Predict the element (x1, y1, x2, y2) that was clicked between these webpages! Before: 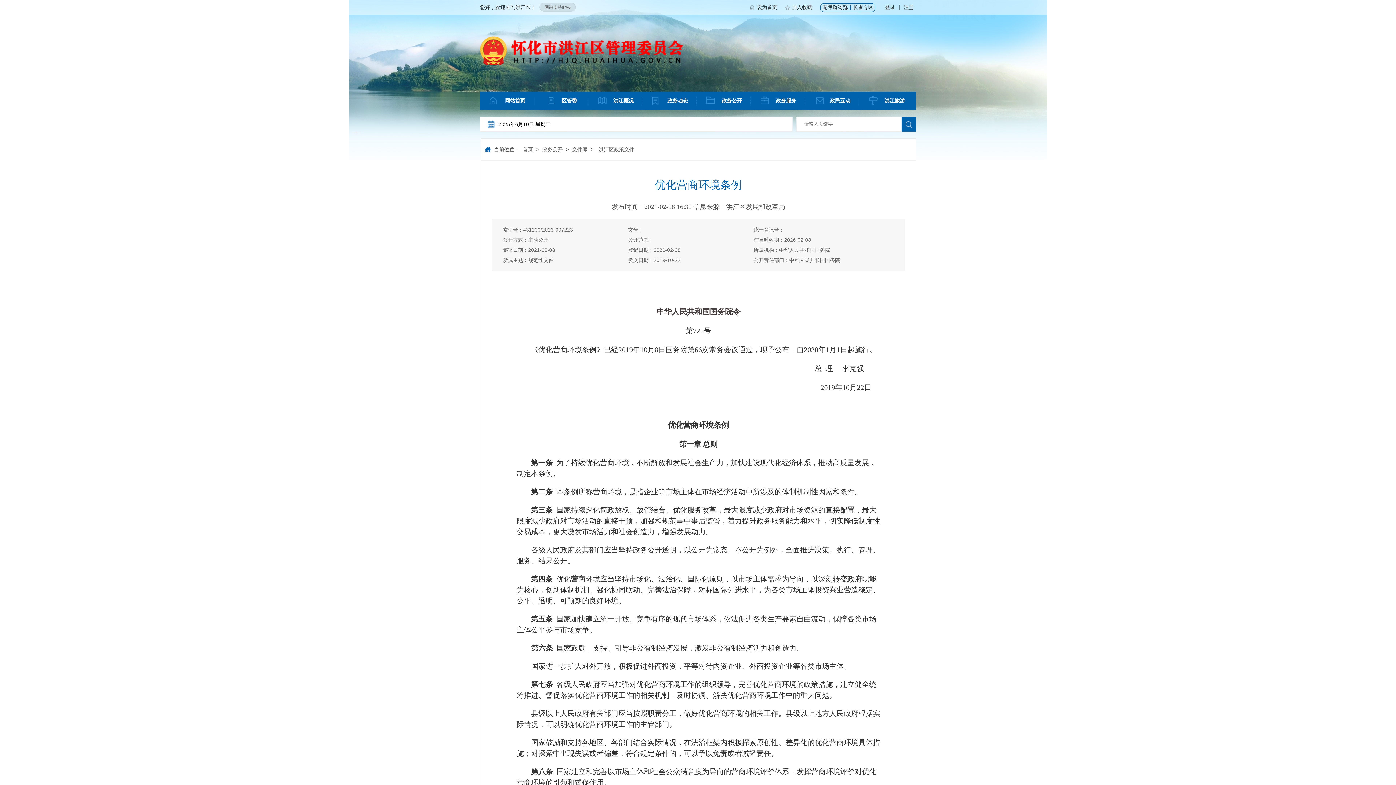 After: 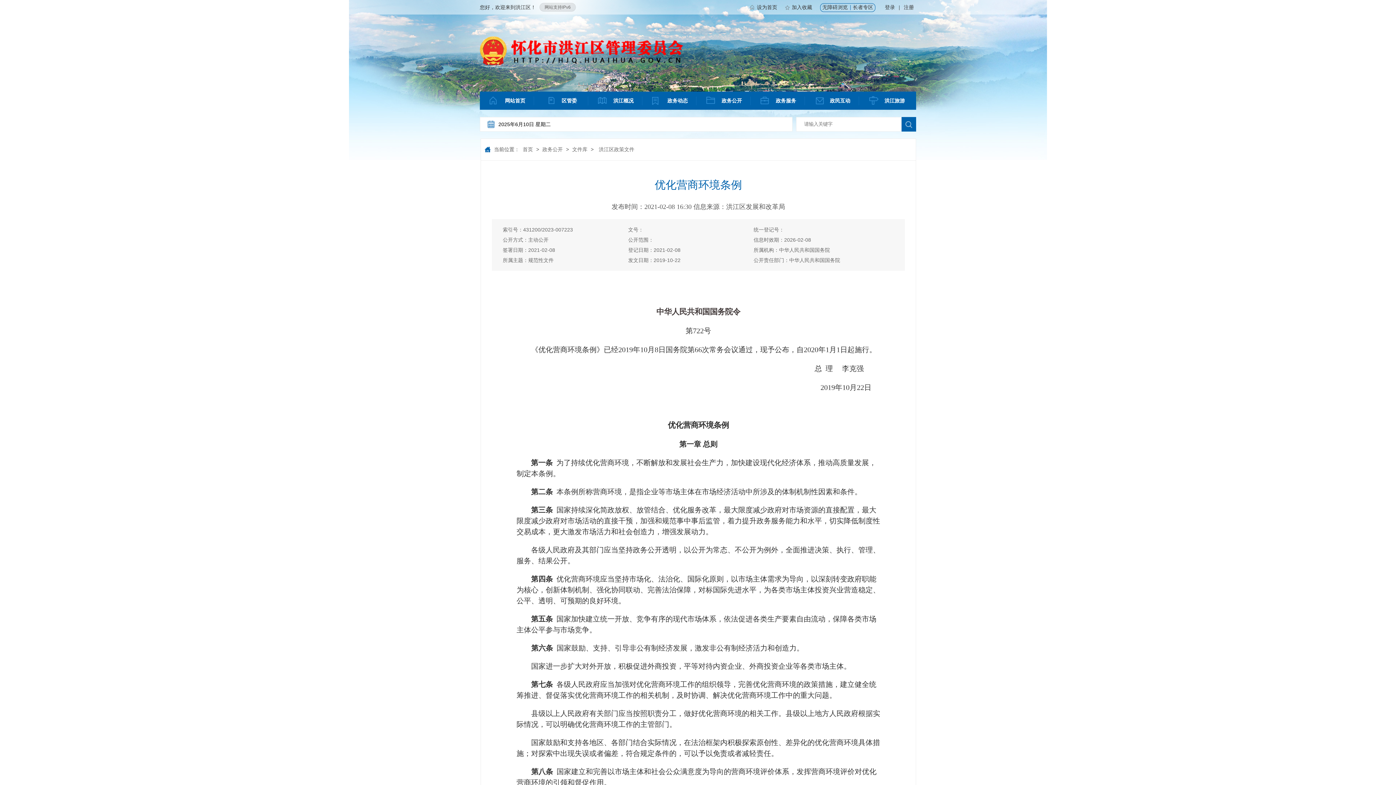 Action: label: 注册 bbox: (902, 0, 916, 14)